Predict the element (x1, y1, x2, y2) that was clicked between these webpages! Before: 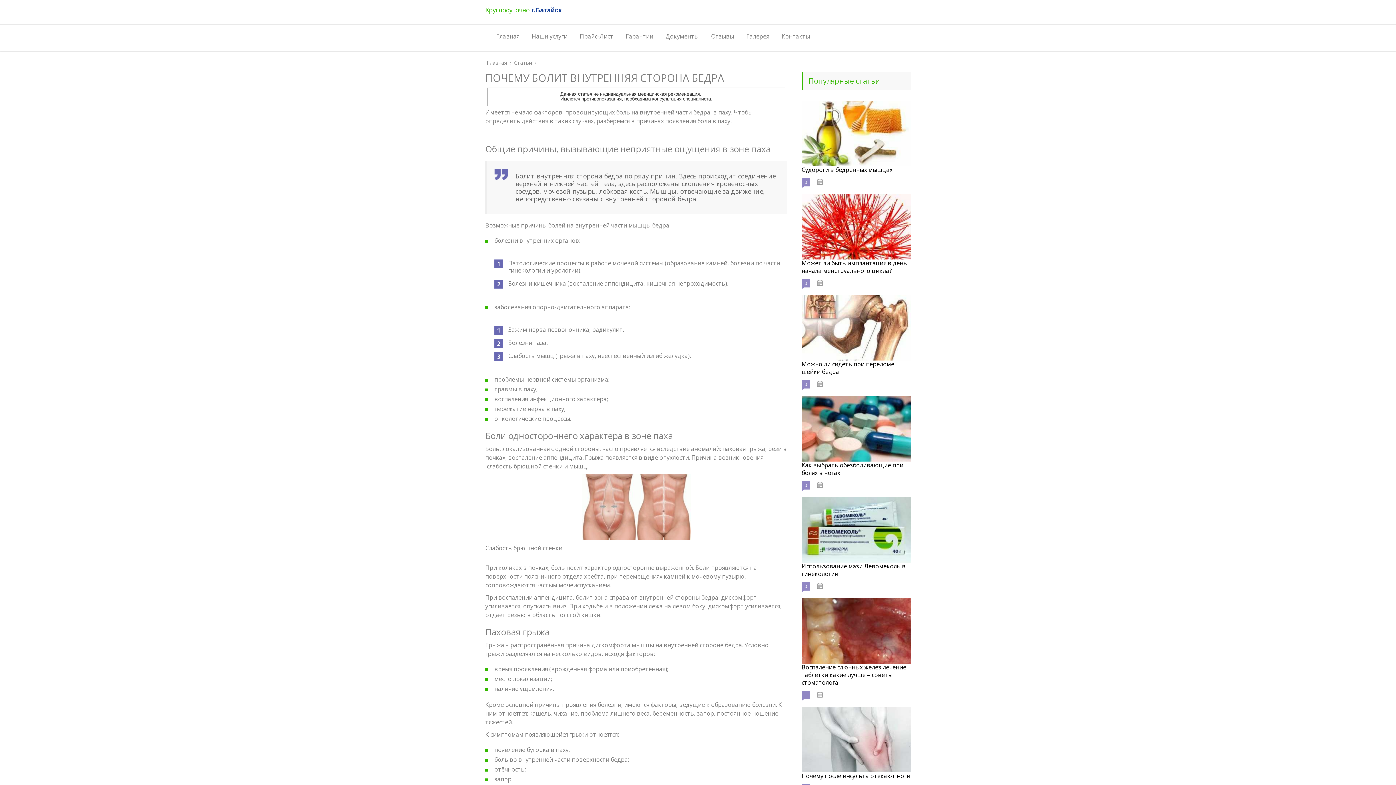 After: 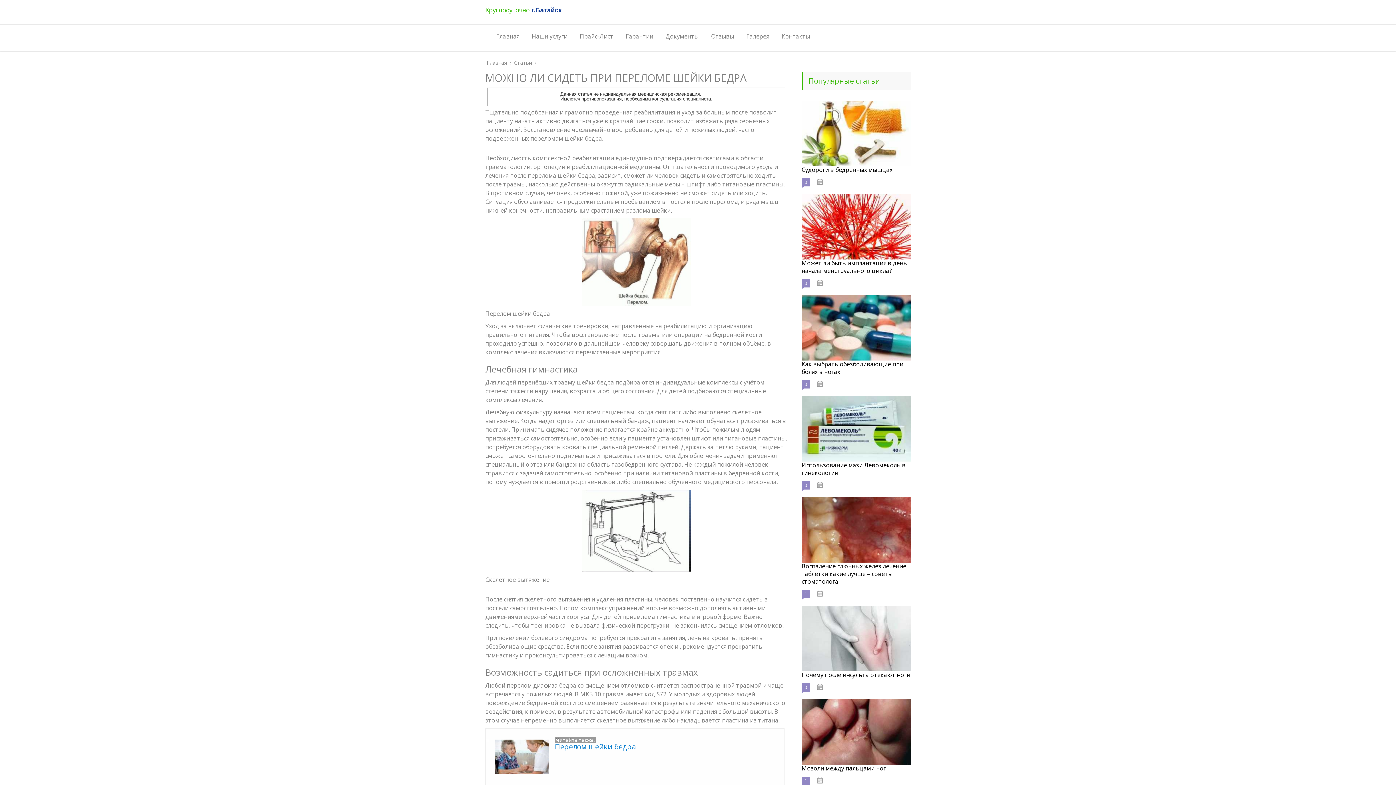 Action: bbox: (801, 360, 894, 376) label: Можно ли сидеть при переломе шейки бедра